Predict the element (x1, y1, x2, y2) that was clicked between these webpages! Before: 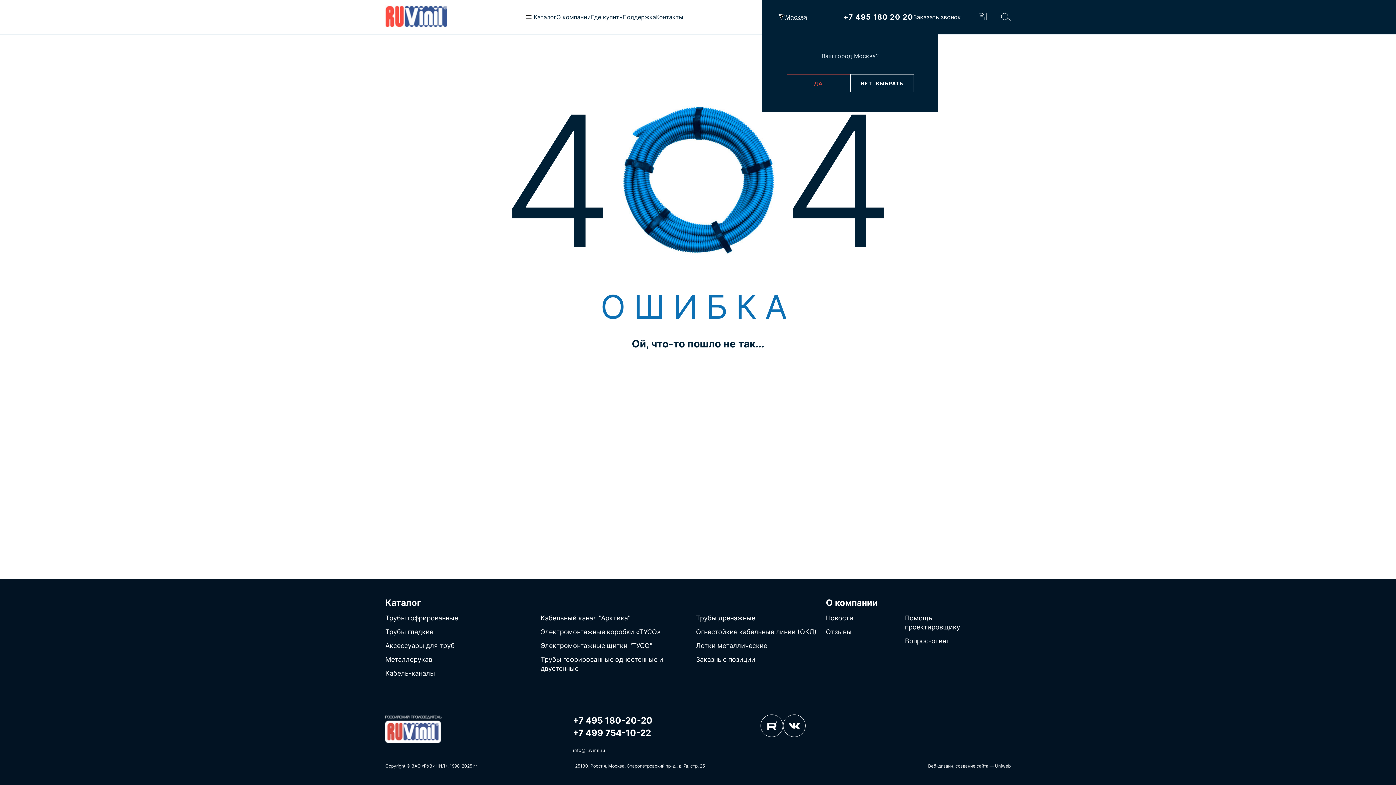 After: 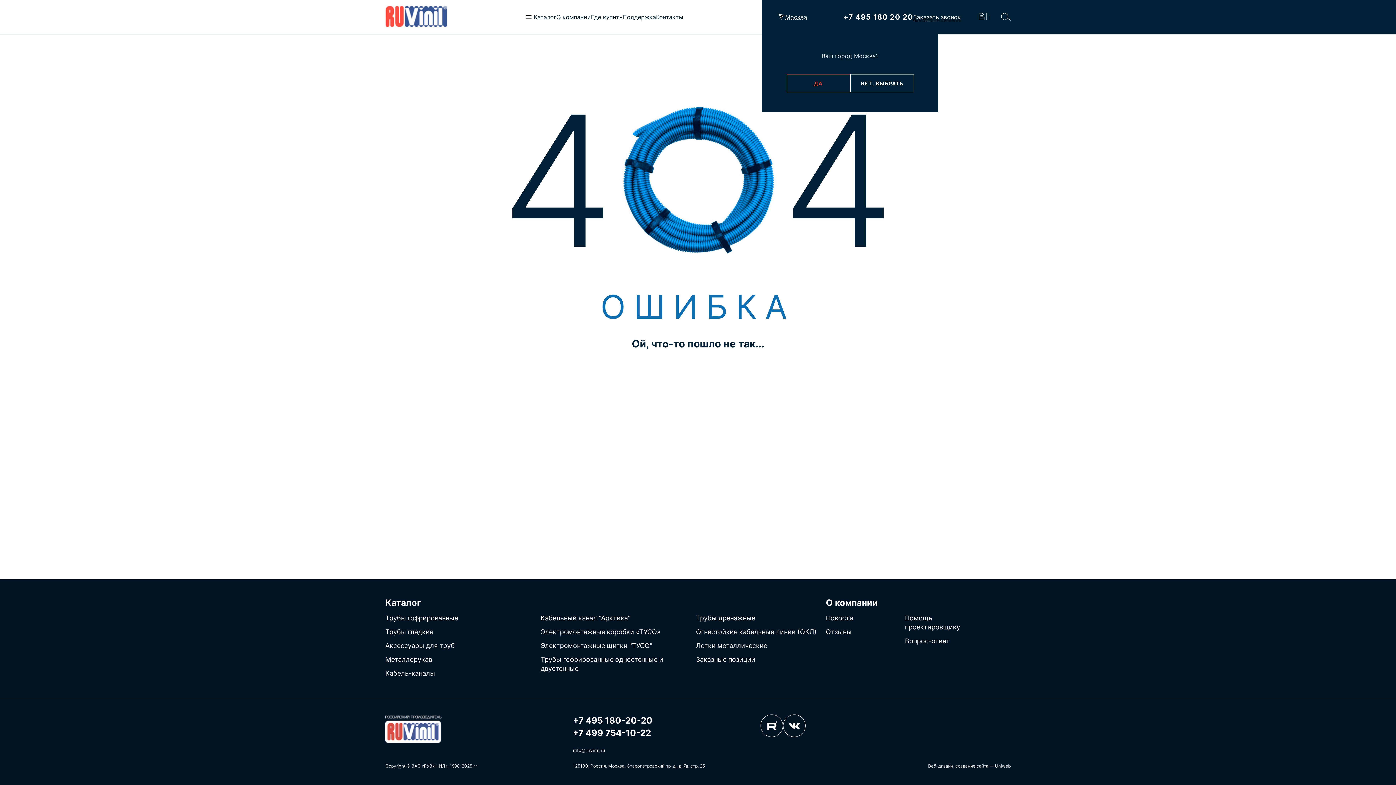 Action: bbox: (573, 714, 760, 727) label: +7 495 180-20-20